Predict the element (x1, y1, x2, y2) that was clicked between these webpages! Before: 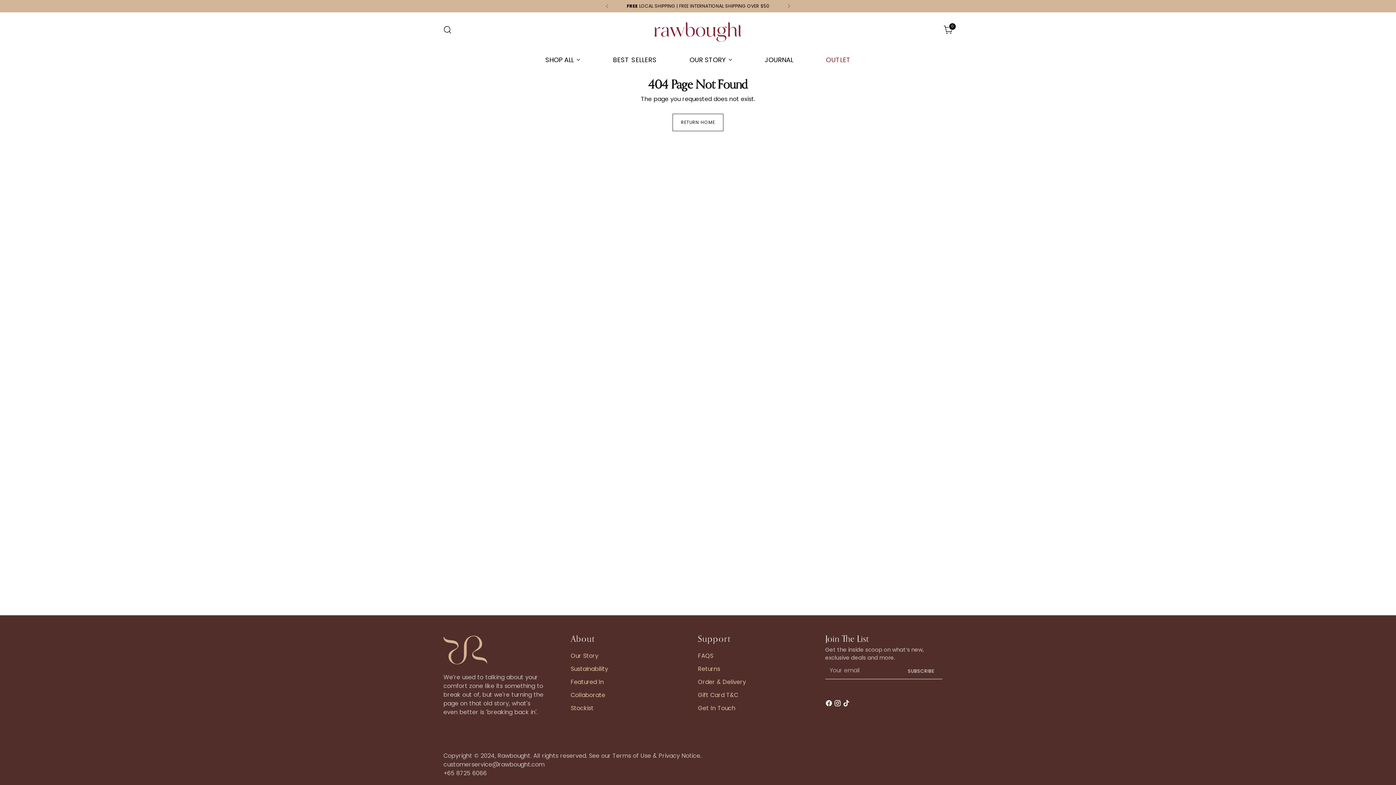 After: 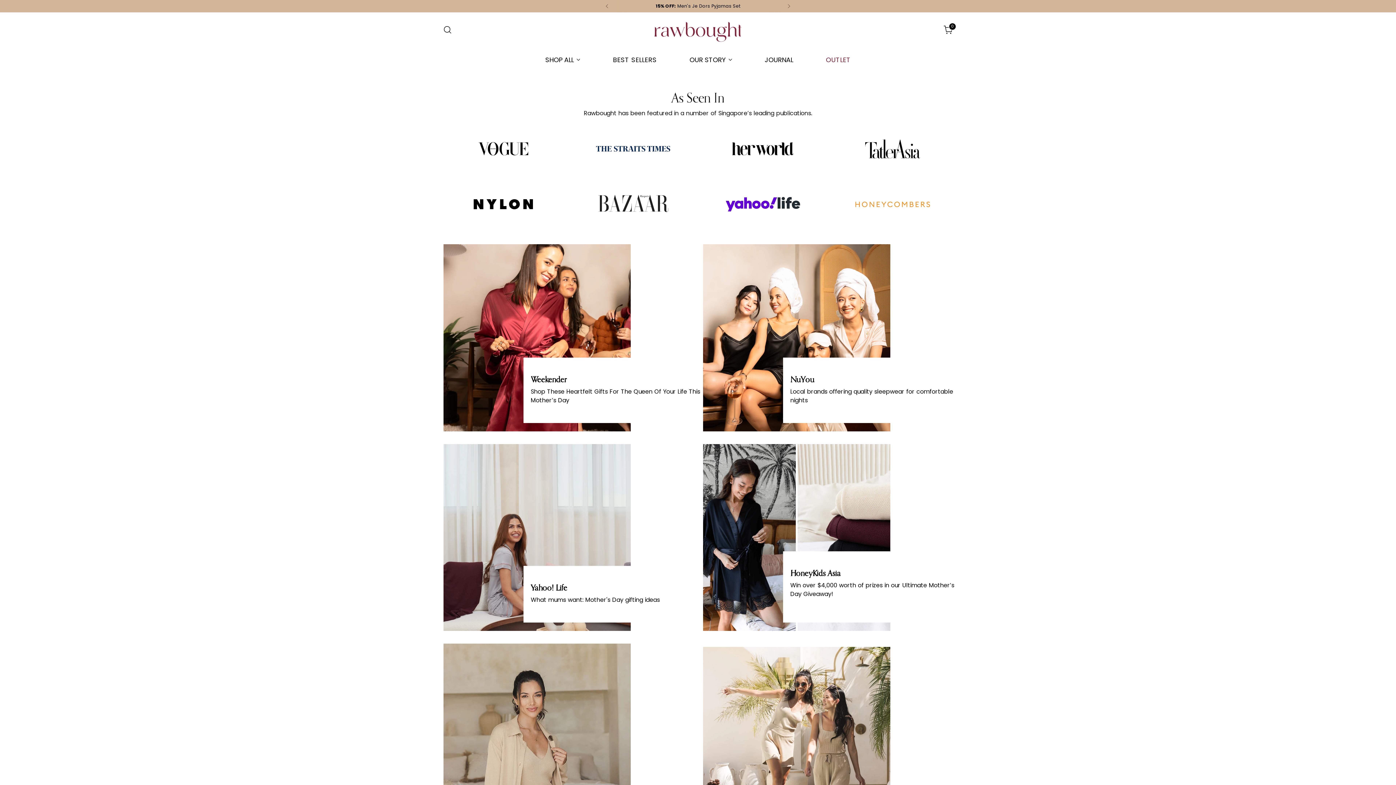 Action: bbox: (570, 678, 604, 686) label: Featured In